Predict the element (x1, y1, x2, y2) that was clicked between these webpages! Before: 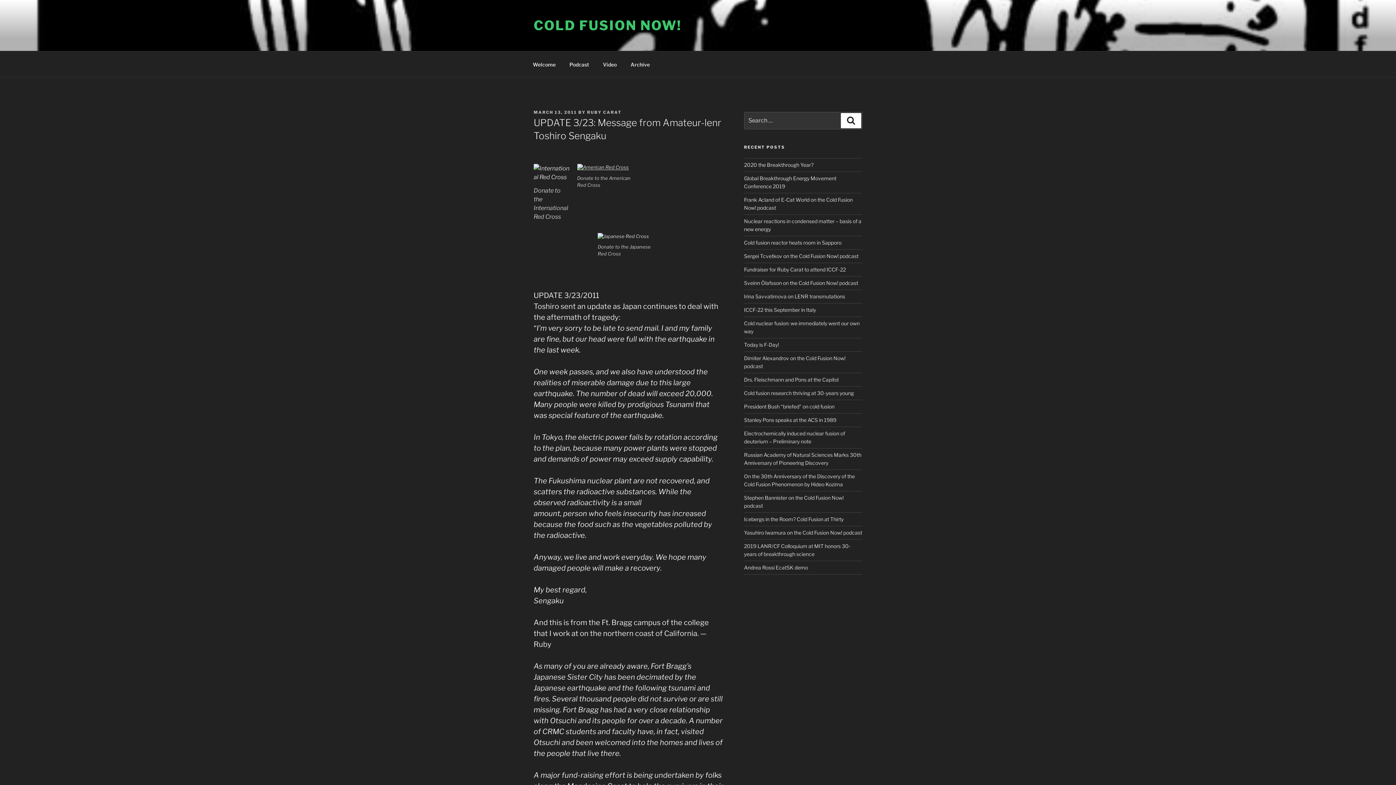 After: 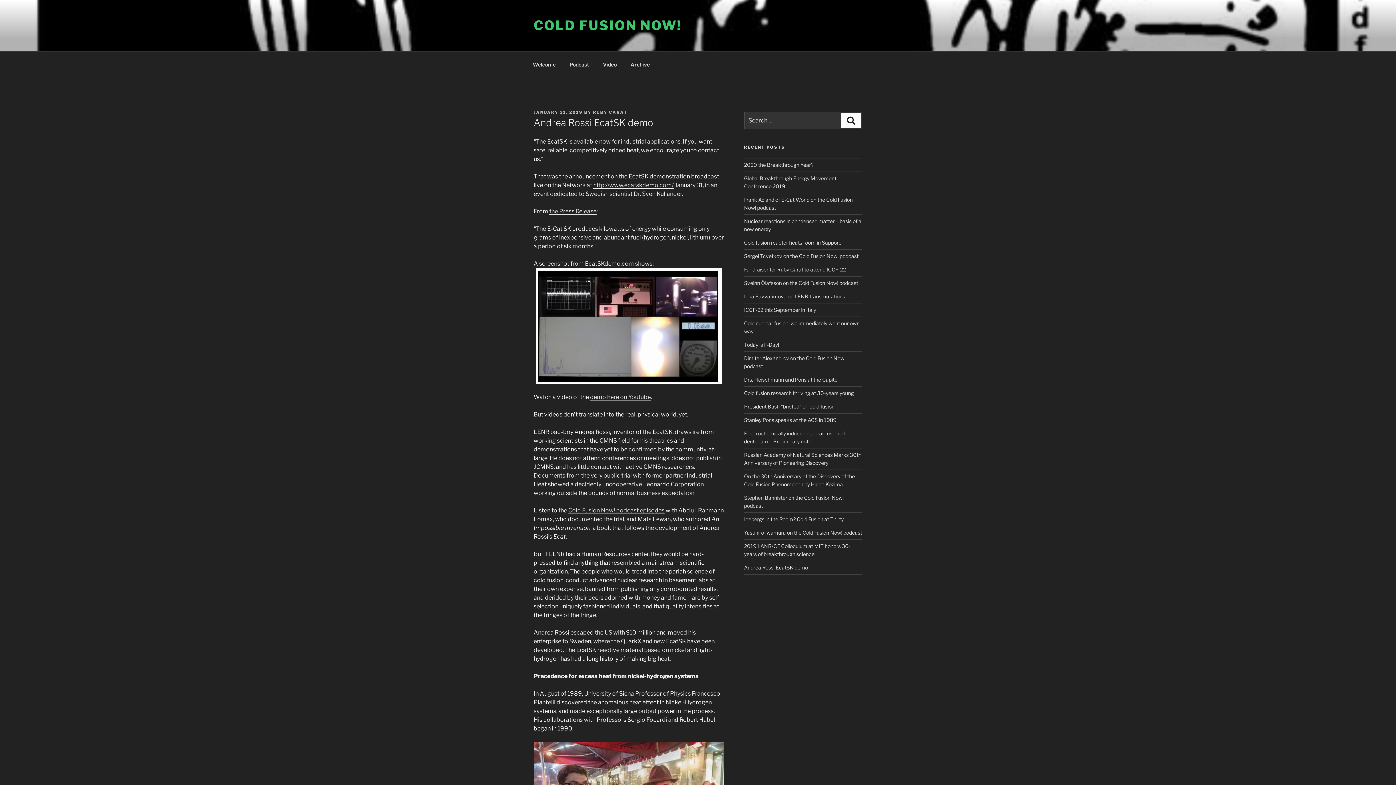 Action: bbox: (744, 564, 808, 571) label: Andrea Rossi EcatSK demo